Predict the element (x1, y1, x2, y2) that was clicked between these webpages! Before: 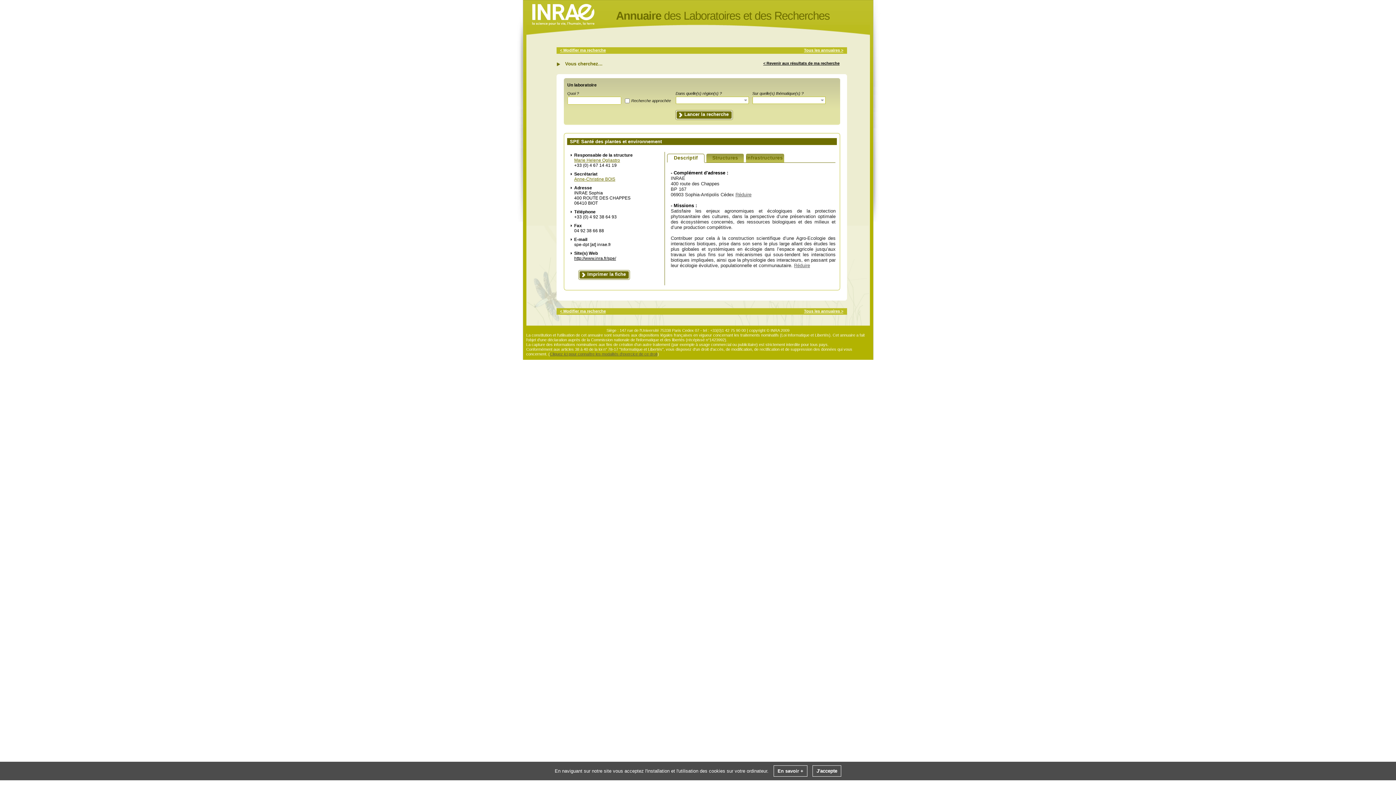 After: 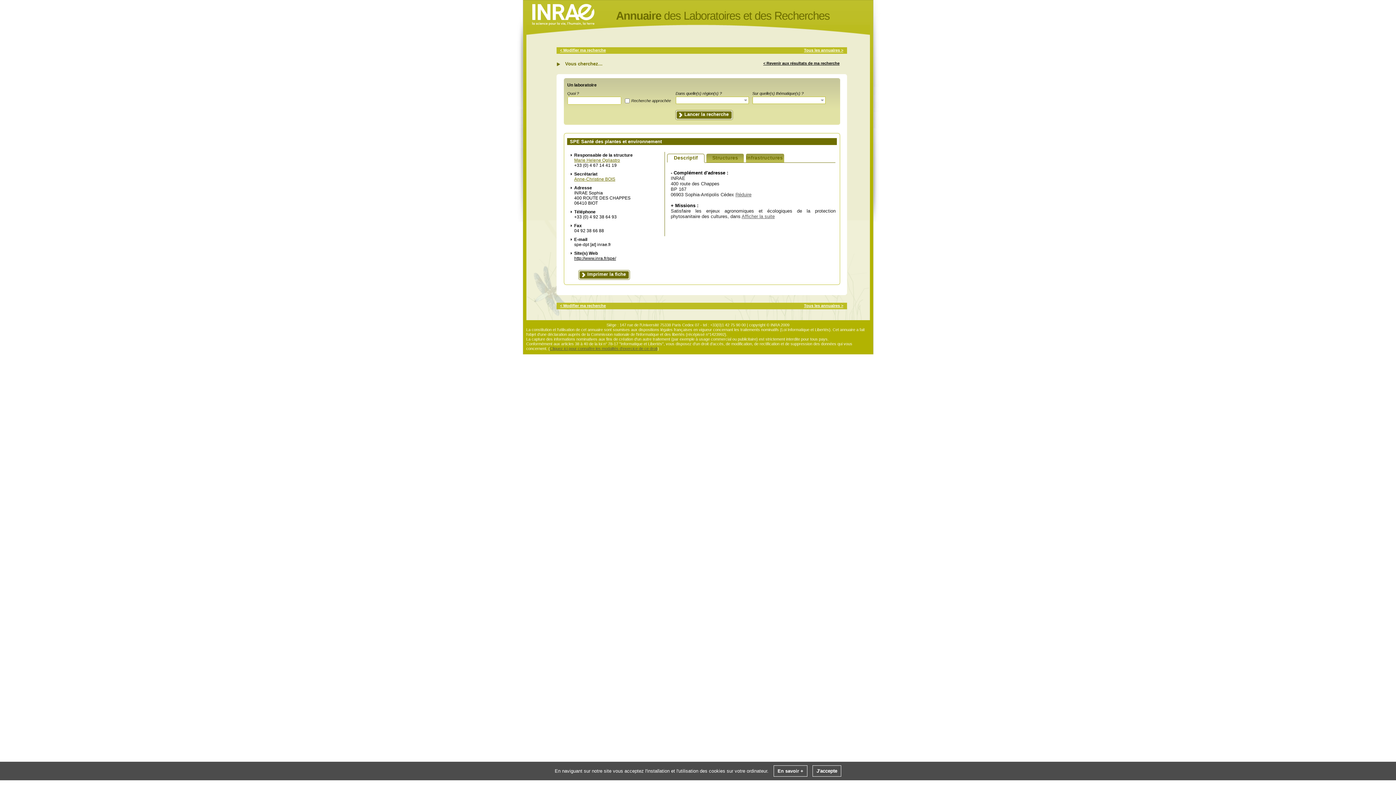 Action: bbox: (670, 202, 697, 208) label: - Missions :